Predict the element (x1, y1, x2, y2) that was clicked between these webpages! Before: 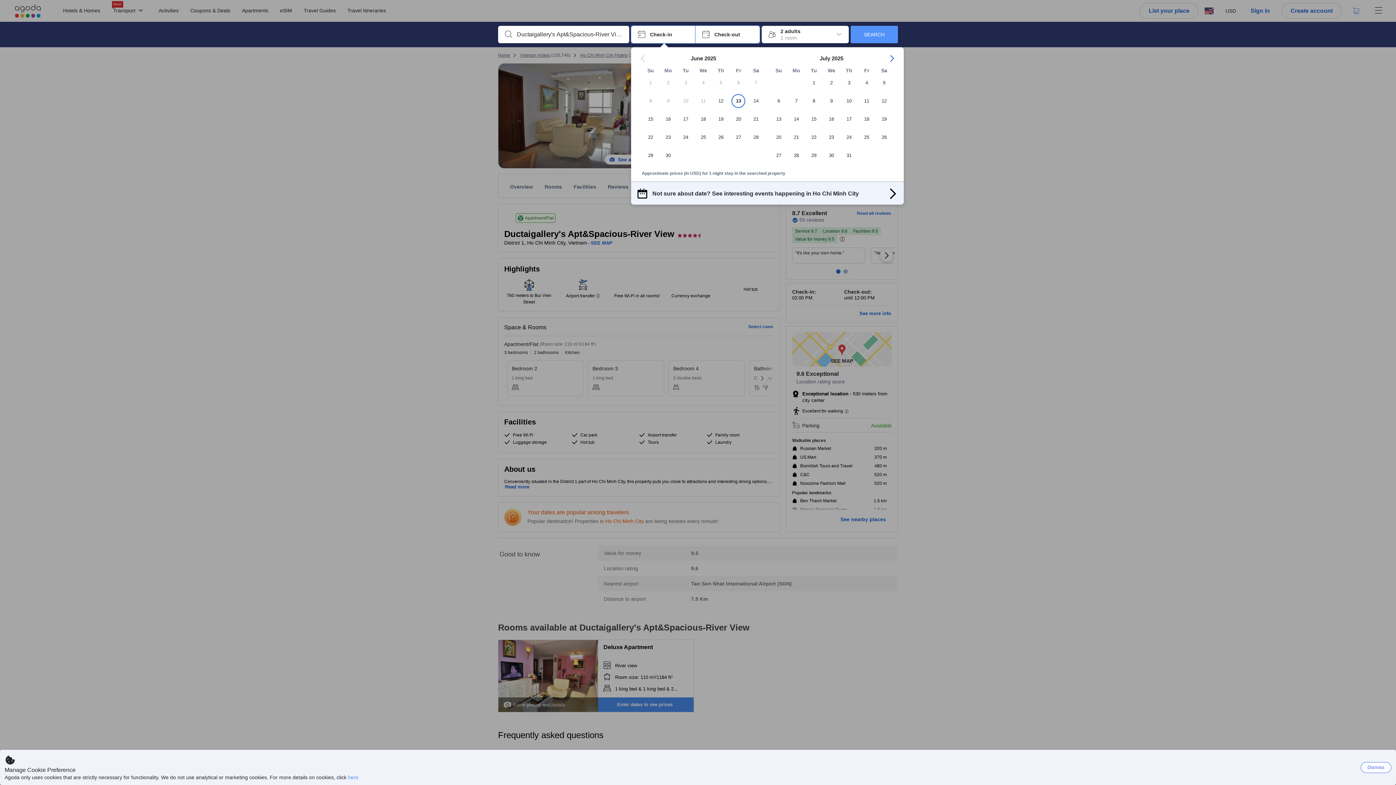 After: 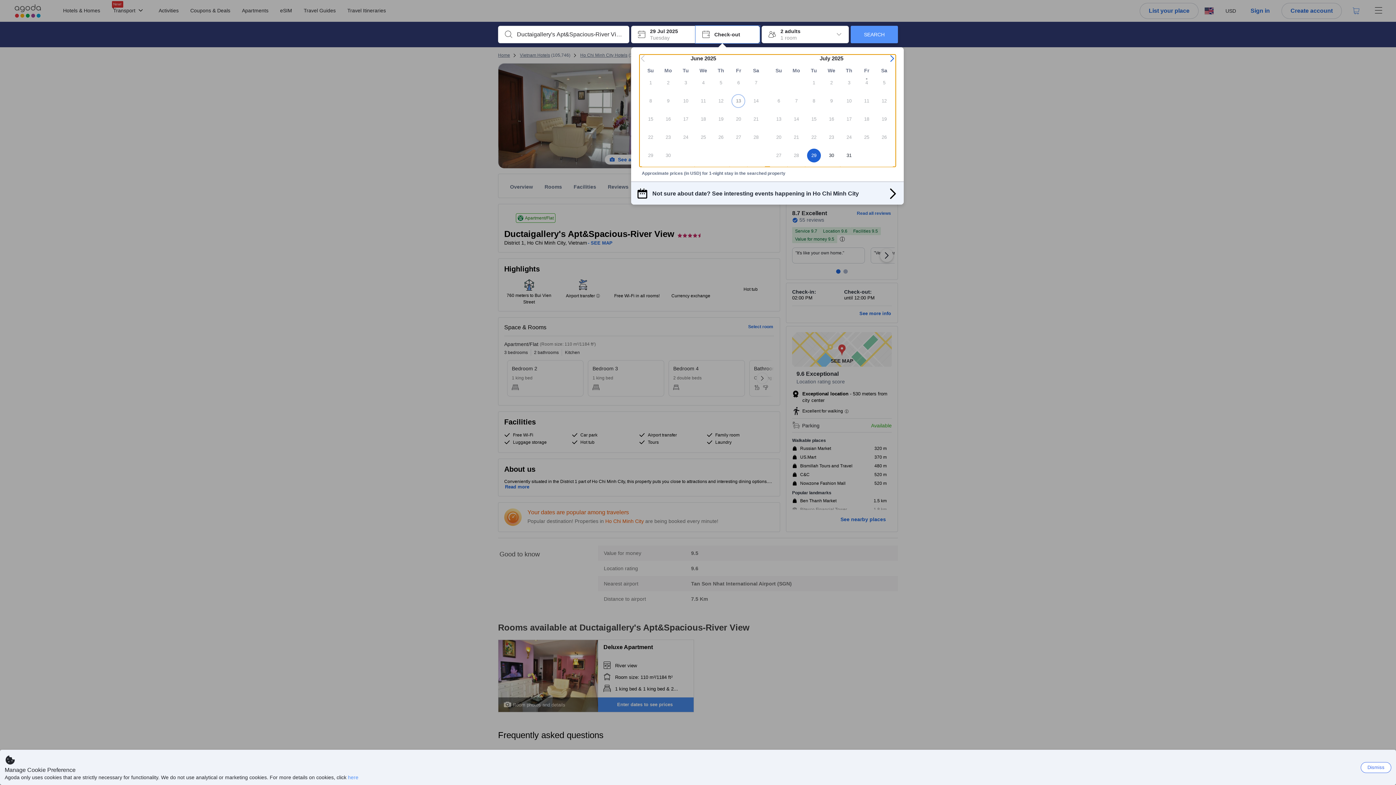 Action: bbox: (805, 148, 822, 166) label: 29